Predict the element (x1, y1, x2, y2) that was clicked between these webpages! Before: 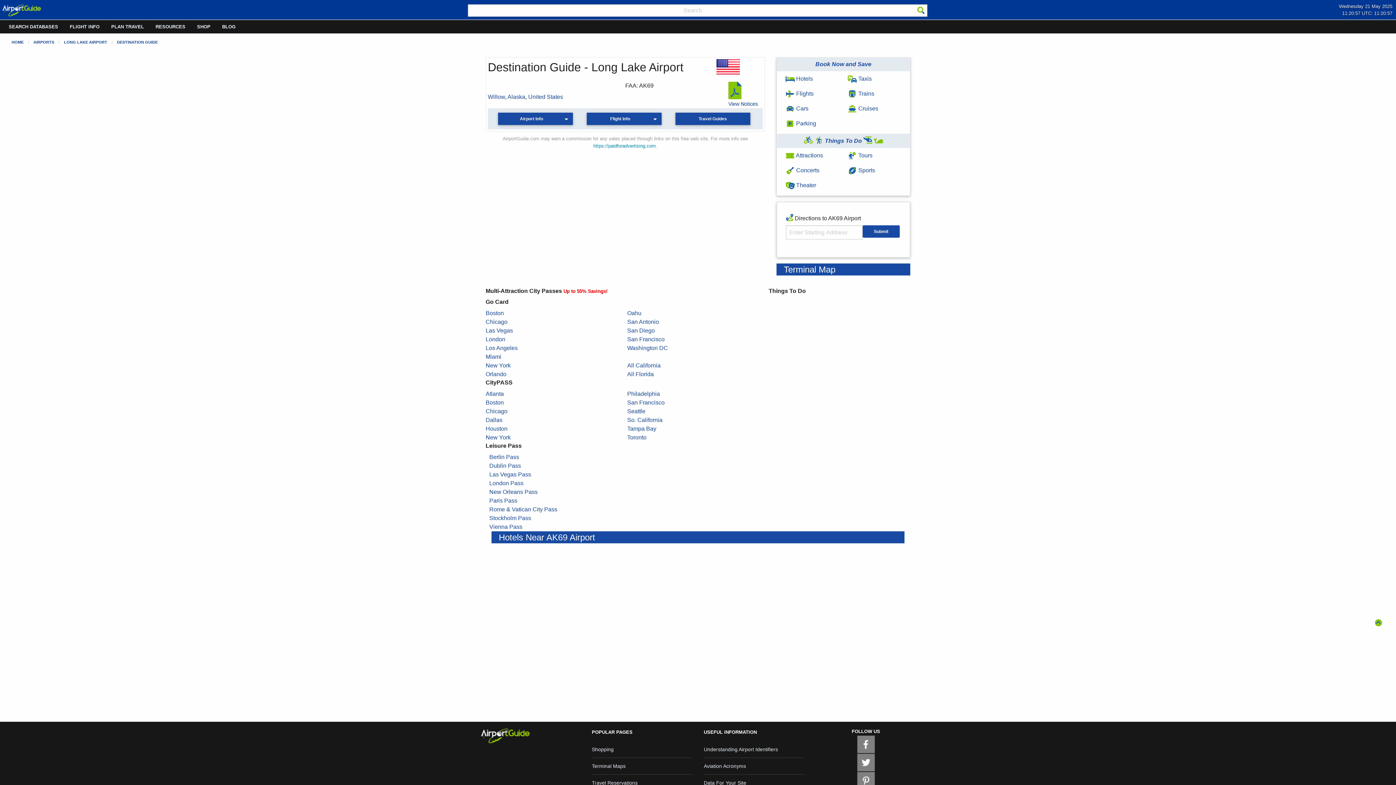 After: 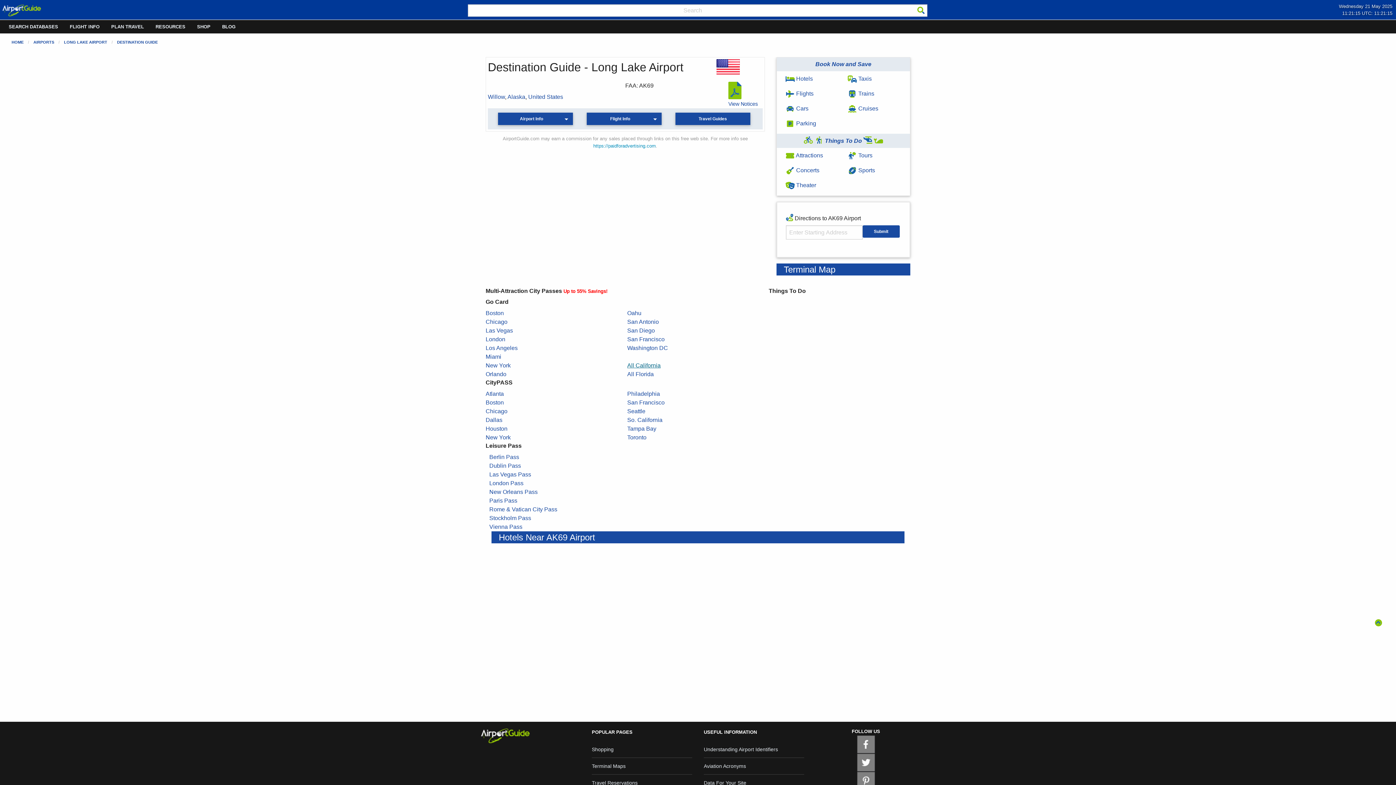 Action: bbox: (627, 362, 660, 368) label: All California